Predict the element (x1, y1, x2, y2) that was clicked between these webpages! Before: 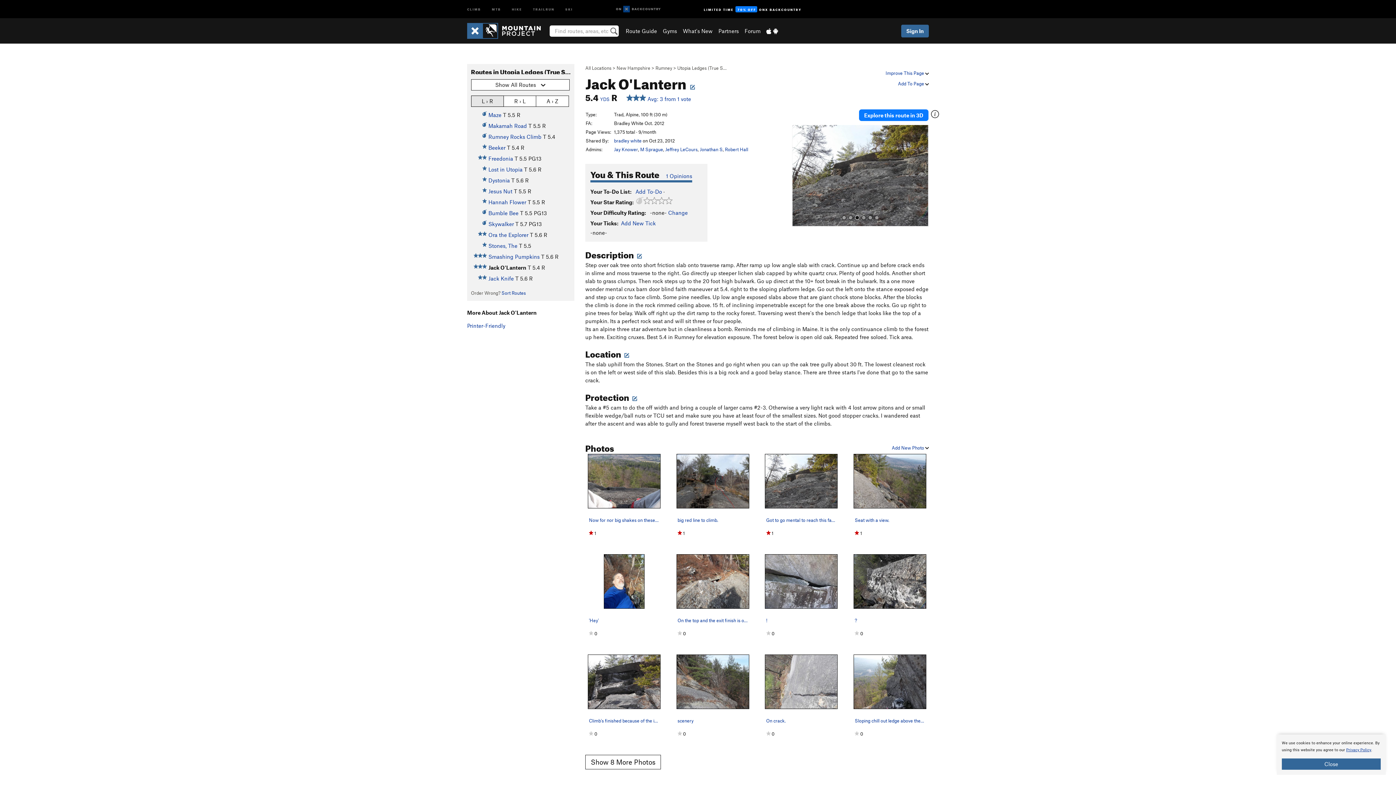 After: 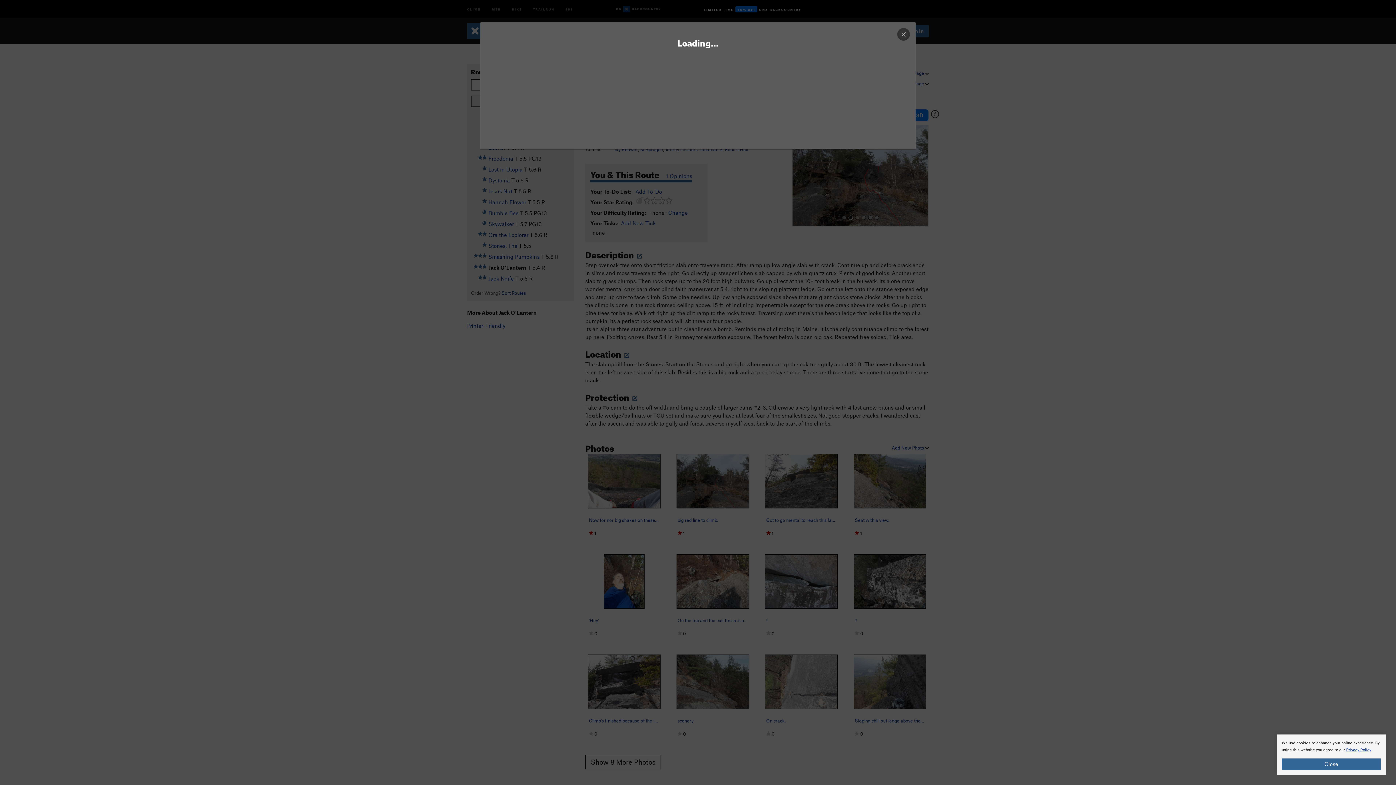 Action: bbox: (585, 554, 663, 608)